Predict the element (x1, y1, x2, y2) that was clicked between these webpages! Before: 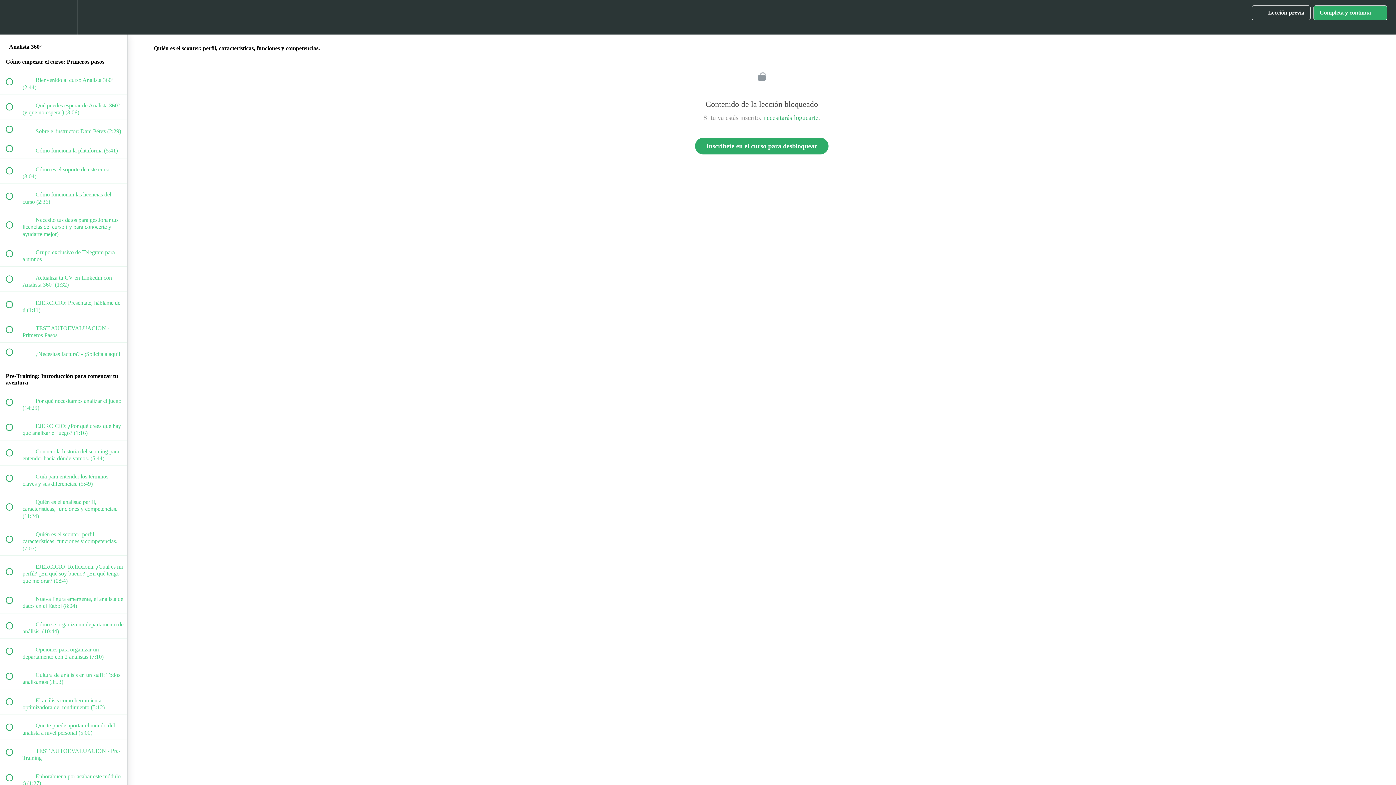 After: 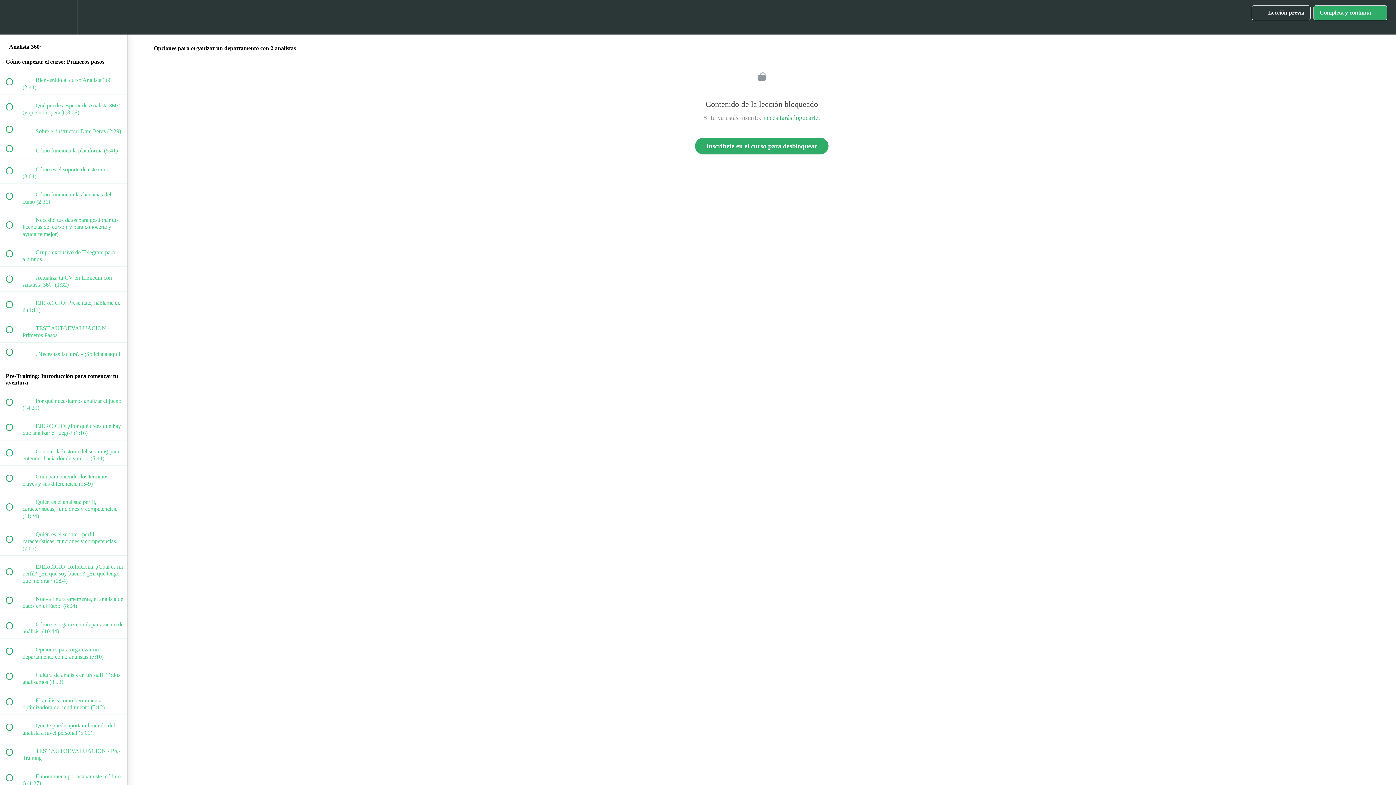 Action: bbox: (0, 639, 127, 664) label:  
 Opciones para organizar un departamento con 2 analistas (7:10)